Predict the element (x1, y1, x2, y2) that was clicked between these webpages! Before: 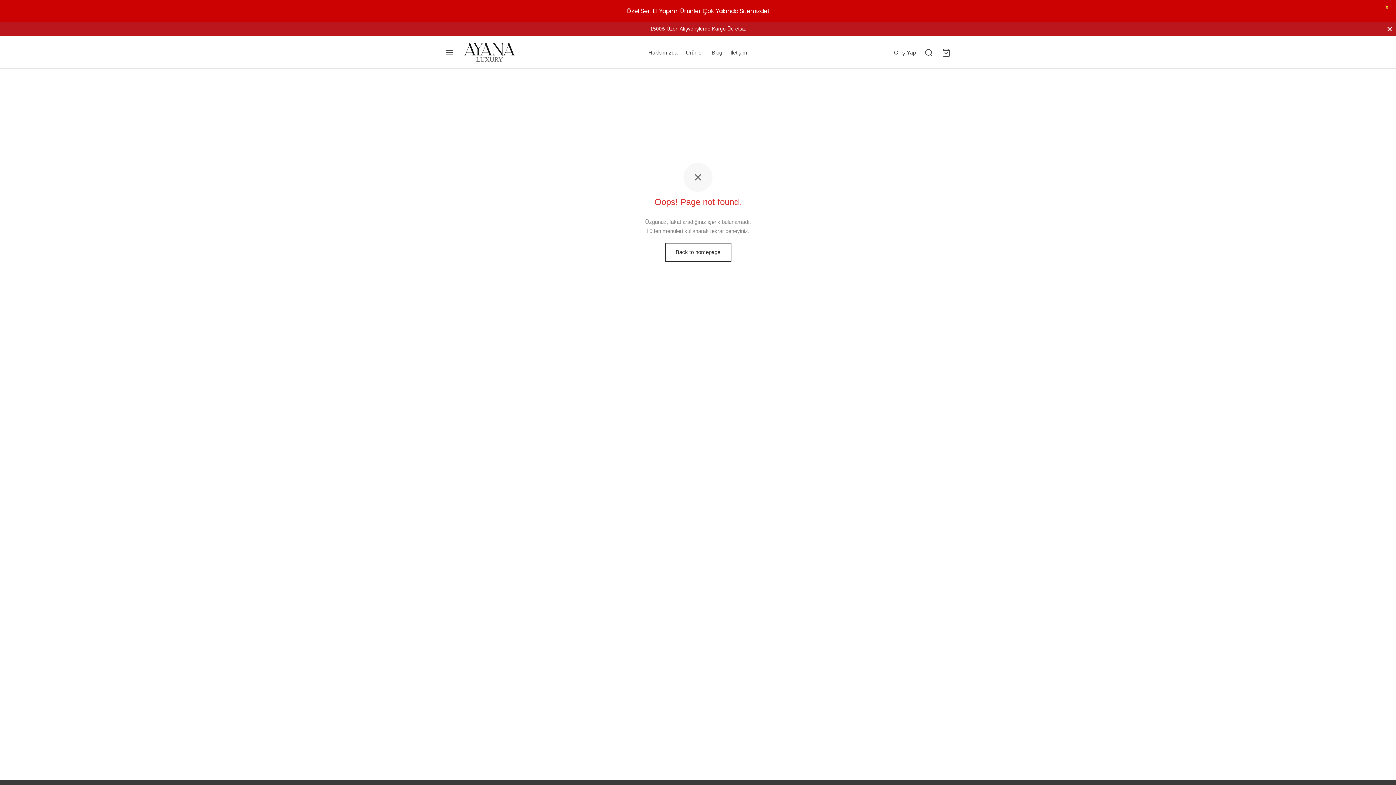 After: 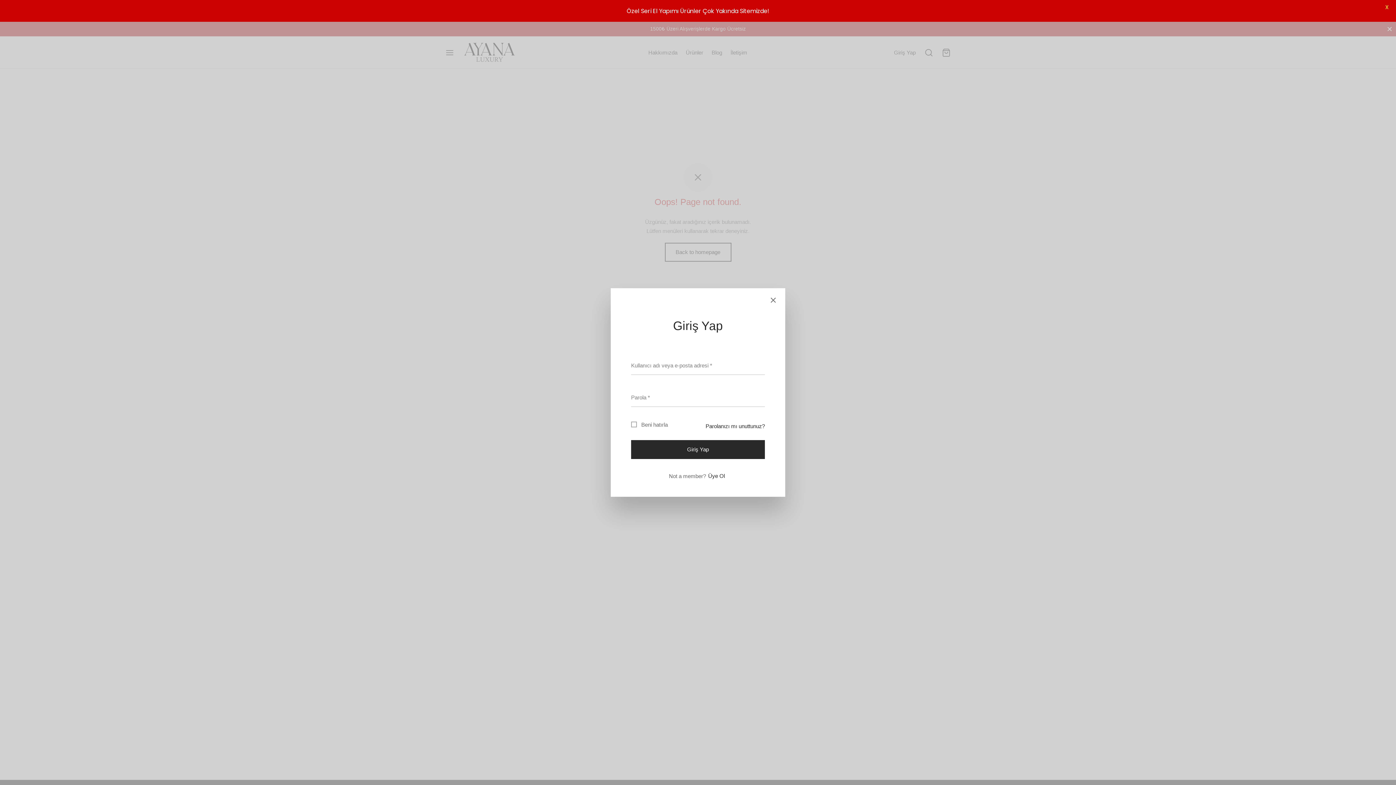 Action: label: Giriş Yap bbox: (894, 47, 916, 56)